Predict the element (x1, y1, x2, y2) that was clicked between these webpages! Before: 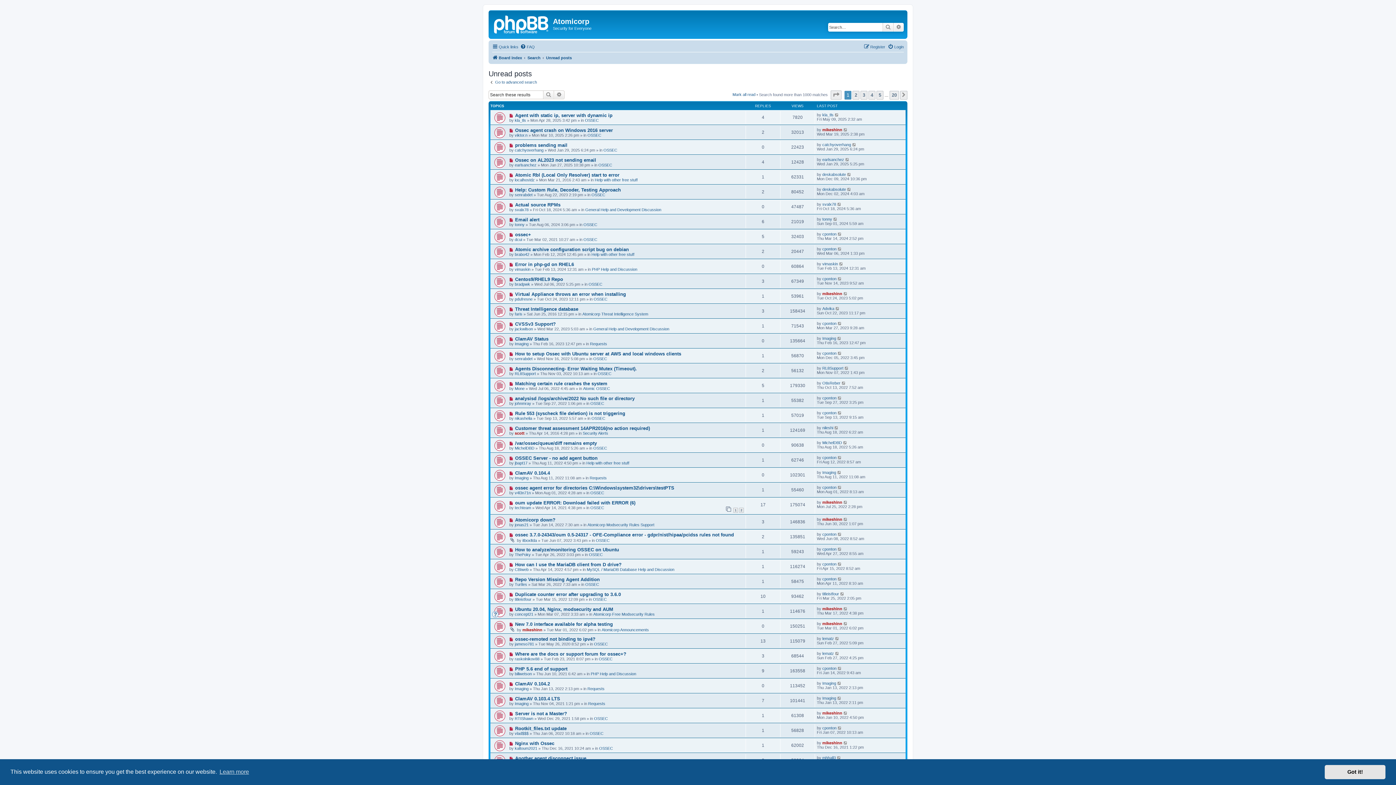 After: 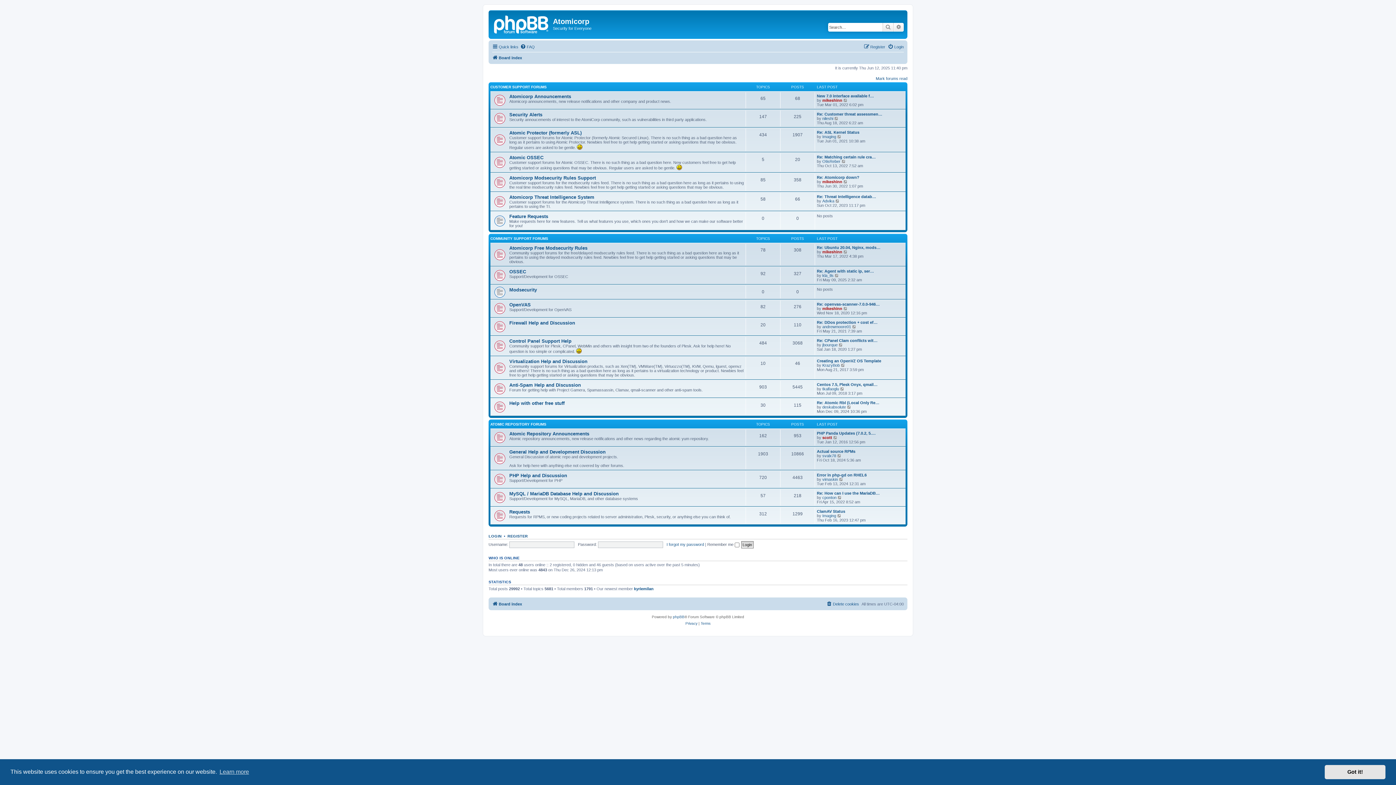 Action: bbox: (492, 53, 522, 62) label: Board index